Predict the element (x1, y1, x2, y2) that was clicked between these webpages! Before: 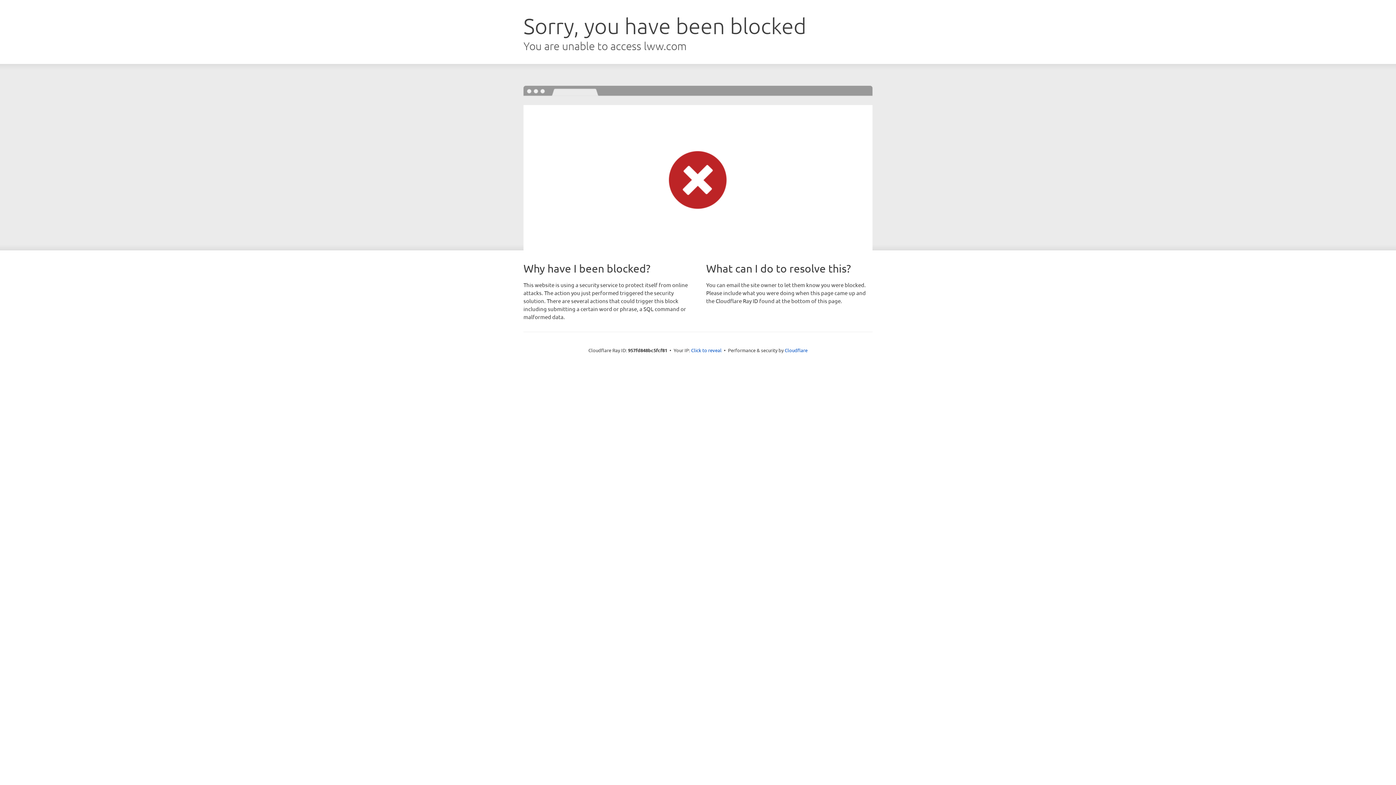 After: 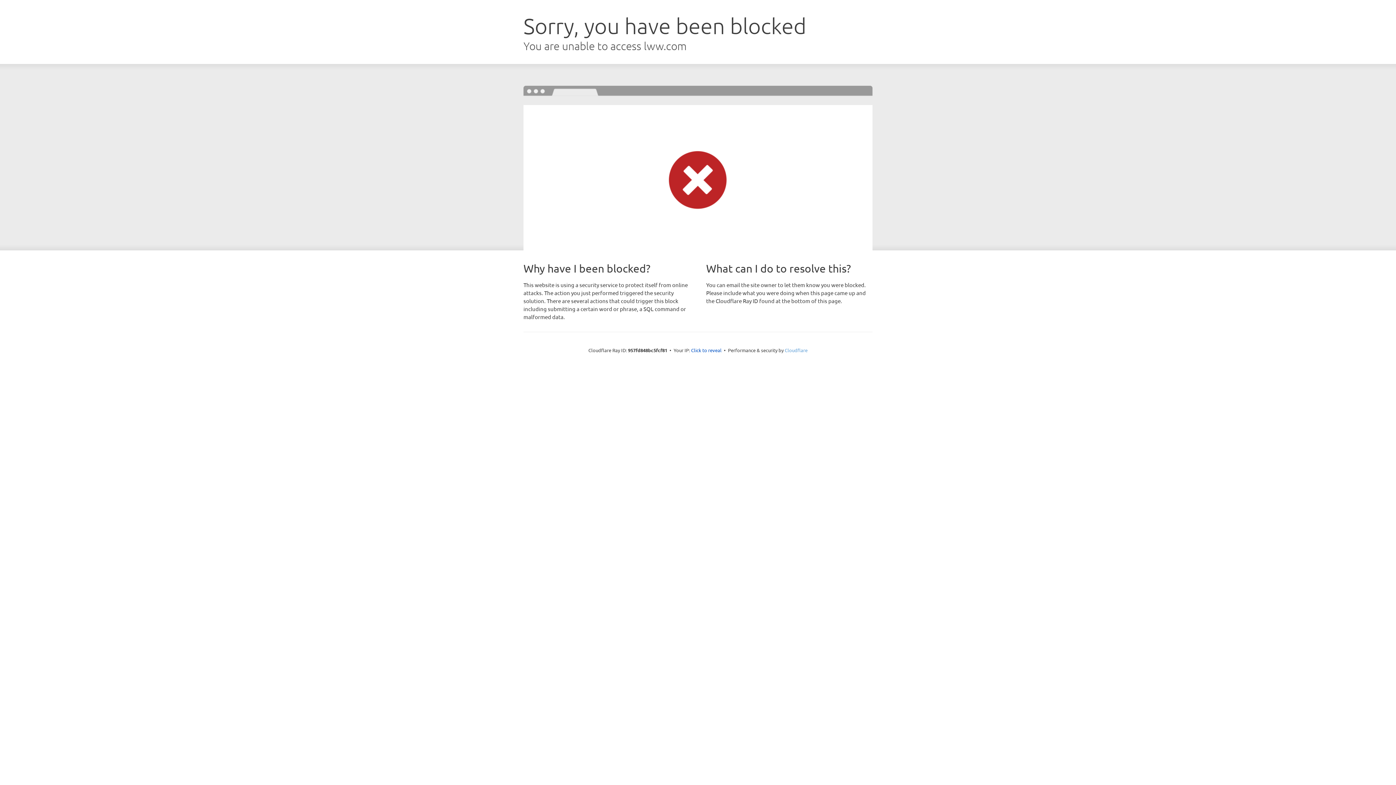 Action: label: Cloudflare bbox: (784, 347, 807, 353)